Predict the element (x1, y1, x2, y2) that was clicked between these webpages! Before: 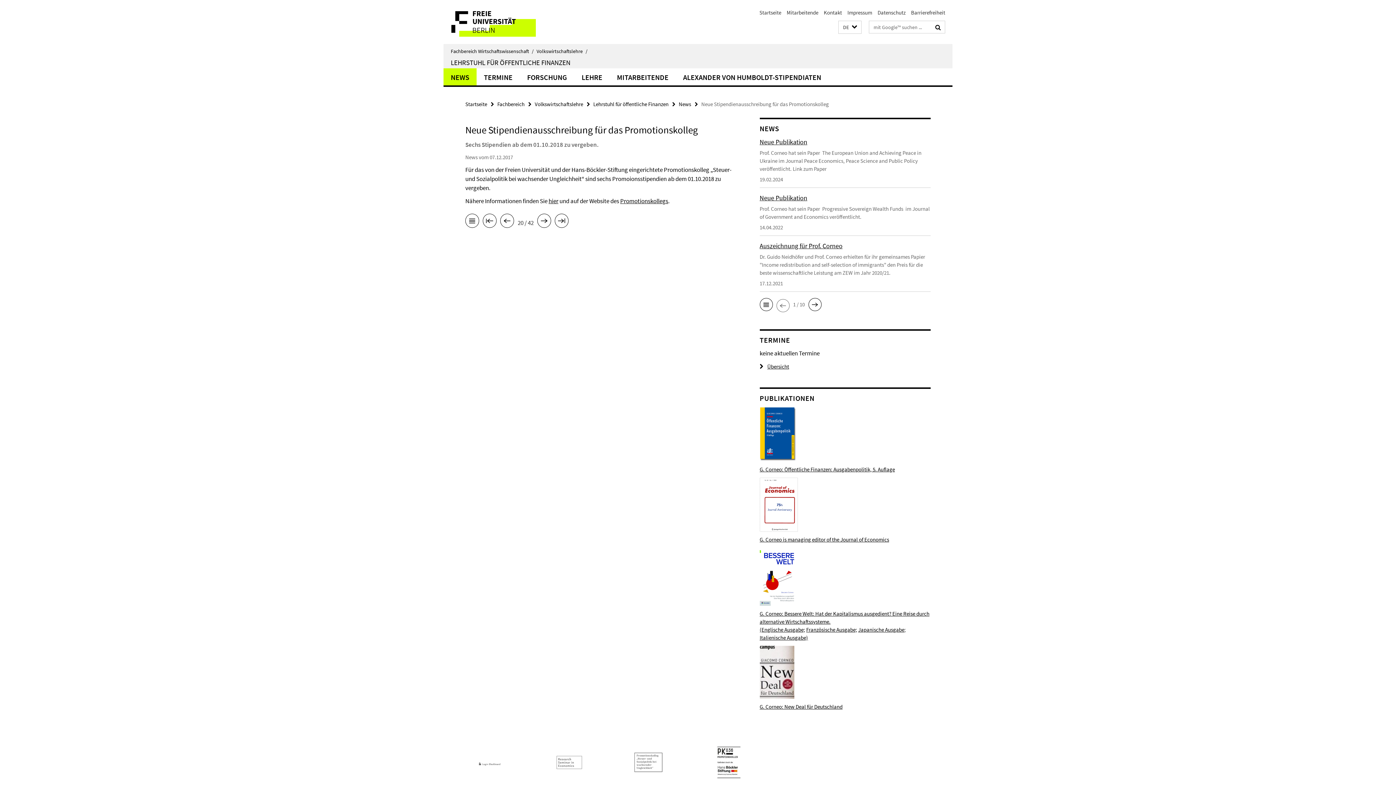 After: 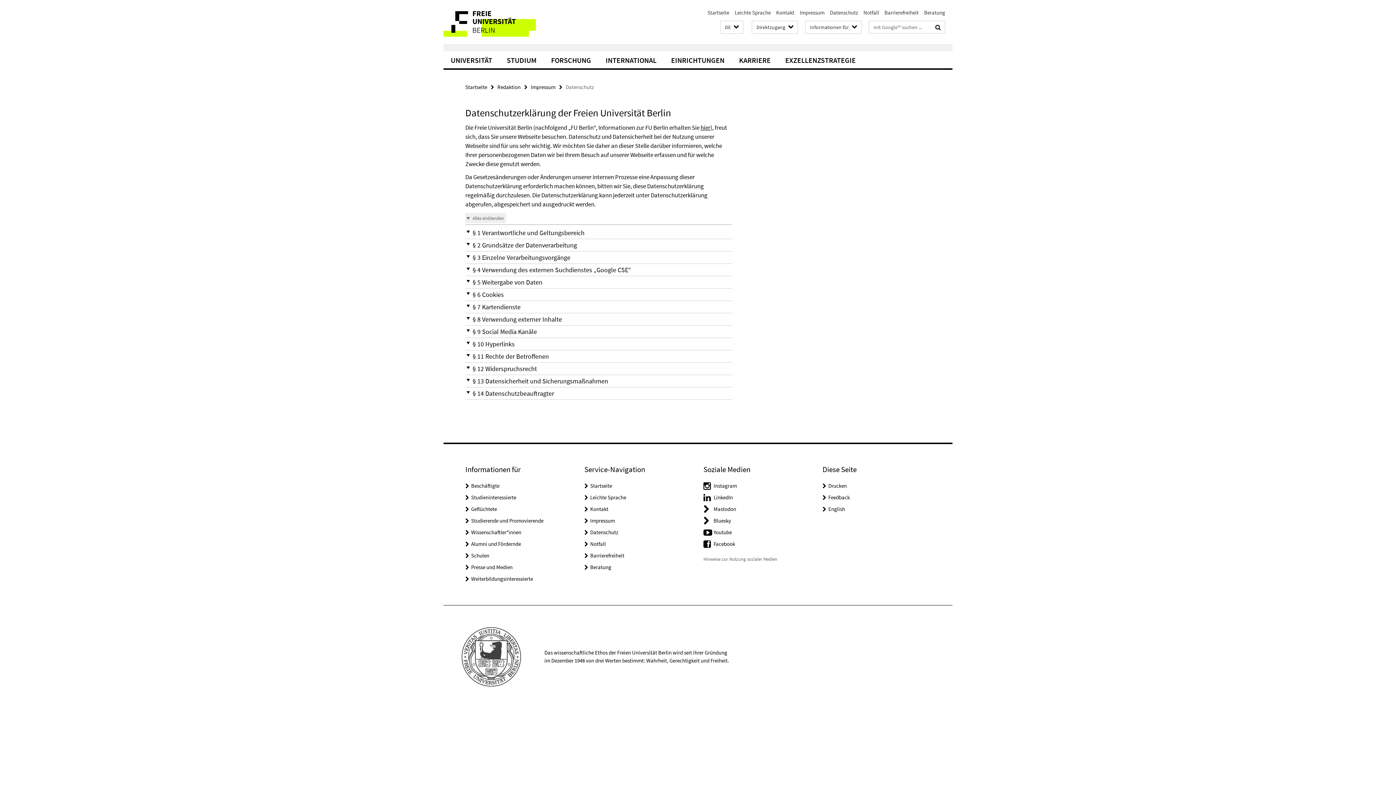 Action: label: Datenschutz bbox: (877, 9, 905, 16)